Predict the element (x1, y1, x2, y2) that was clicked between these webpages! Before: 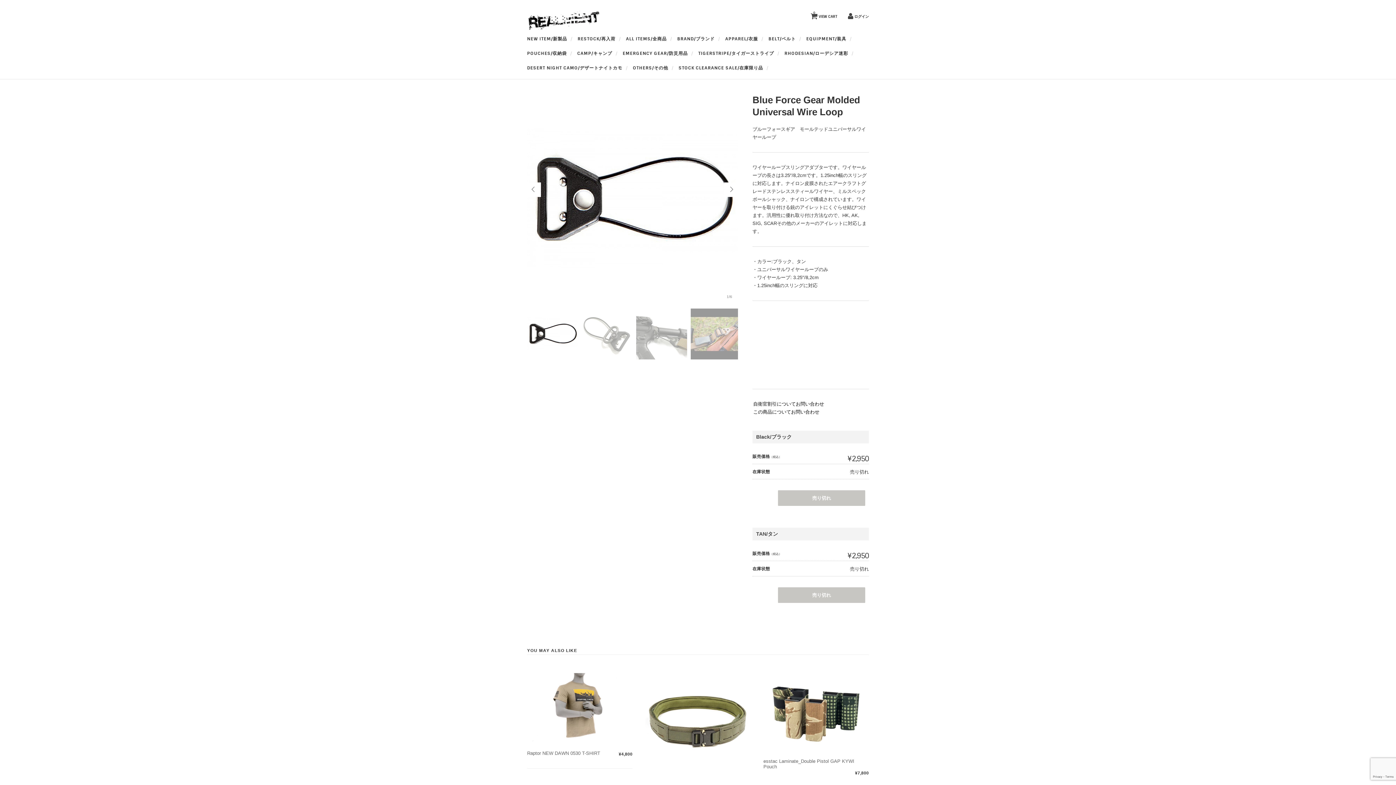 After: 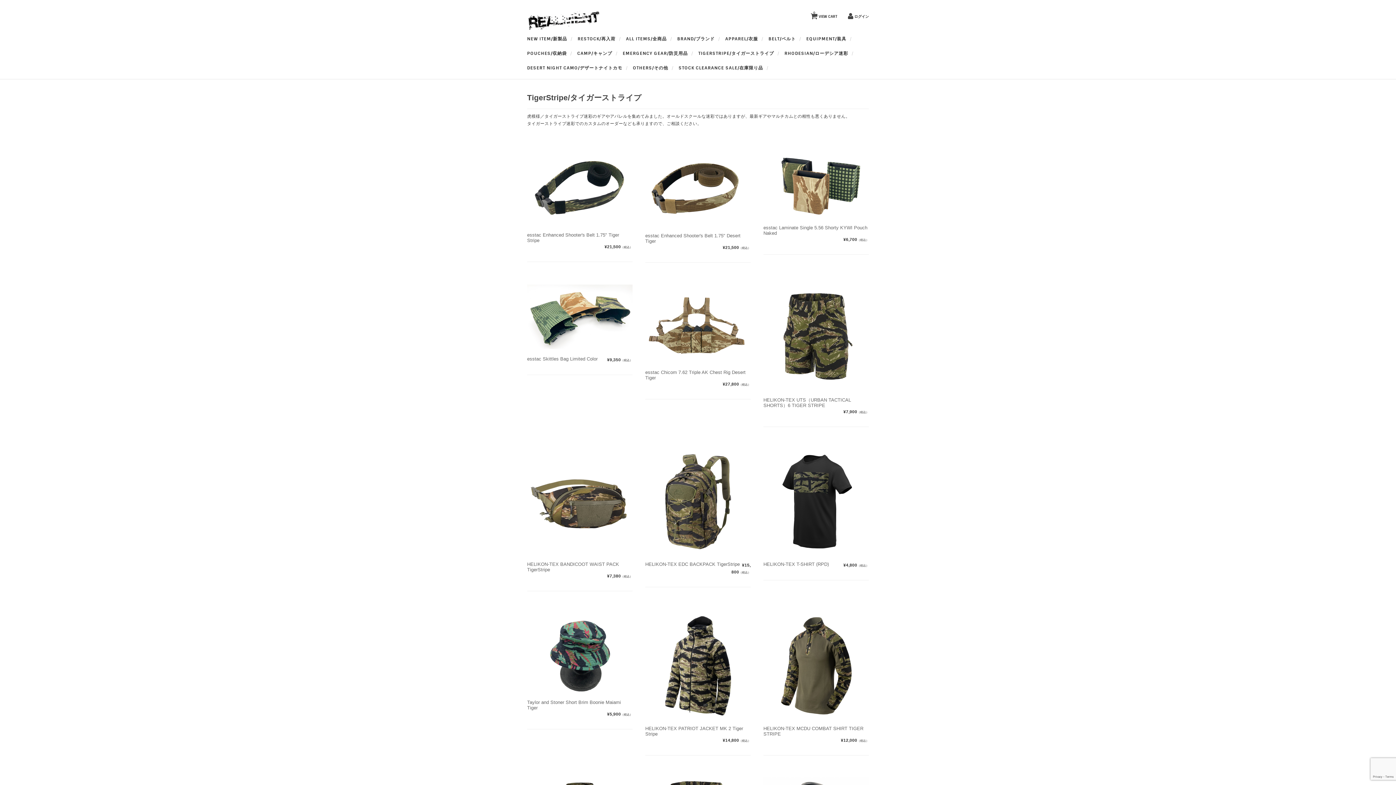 Action: label: TIGERSTRIPE/タイガーストライプ bbox: (698, 50, 783, 56)